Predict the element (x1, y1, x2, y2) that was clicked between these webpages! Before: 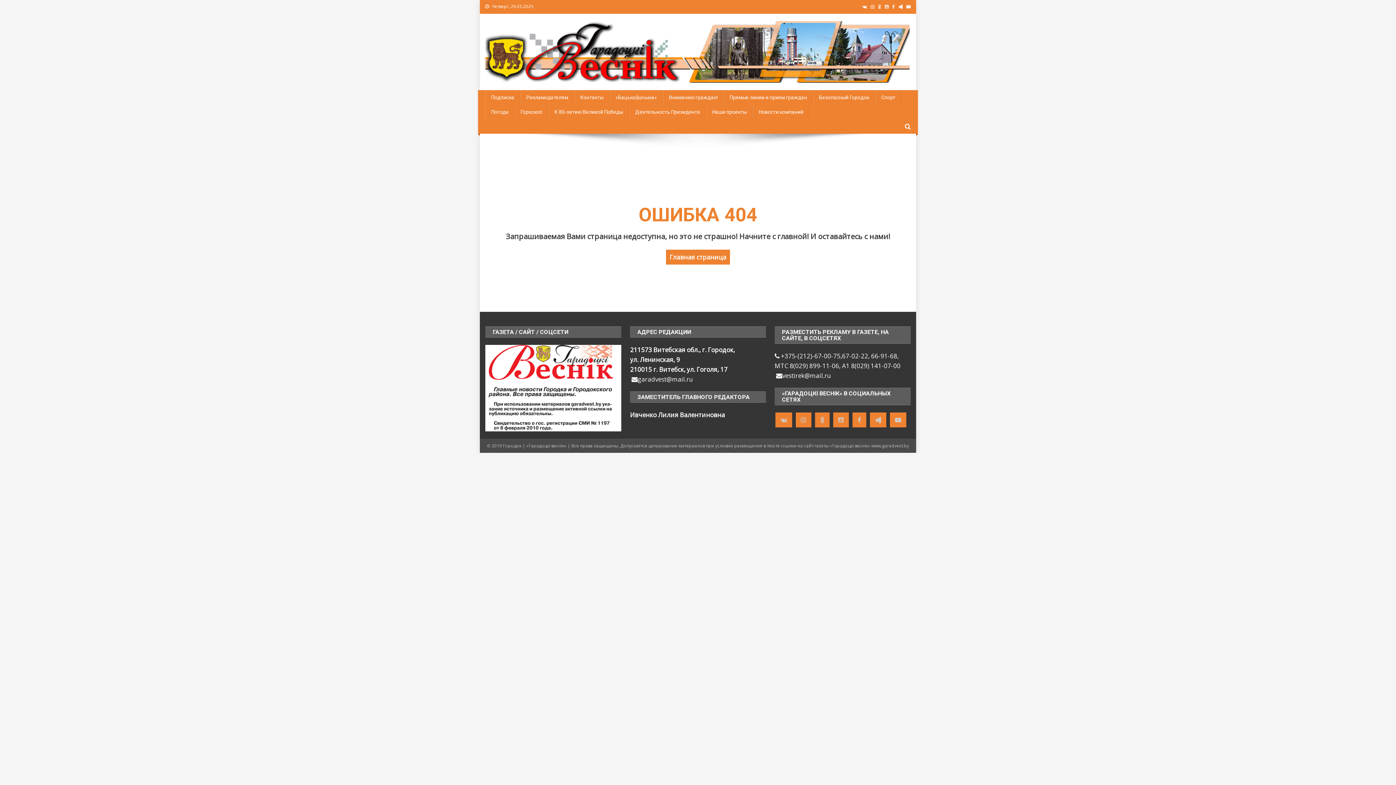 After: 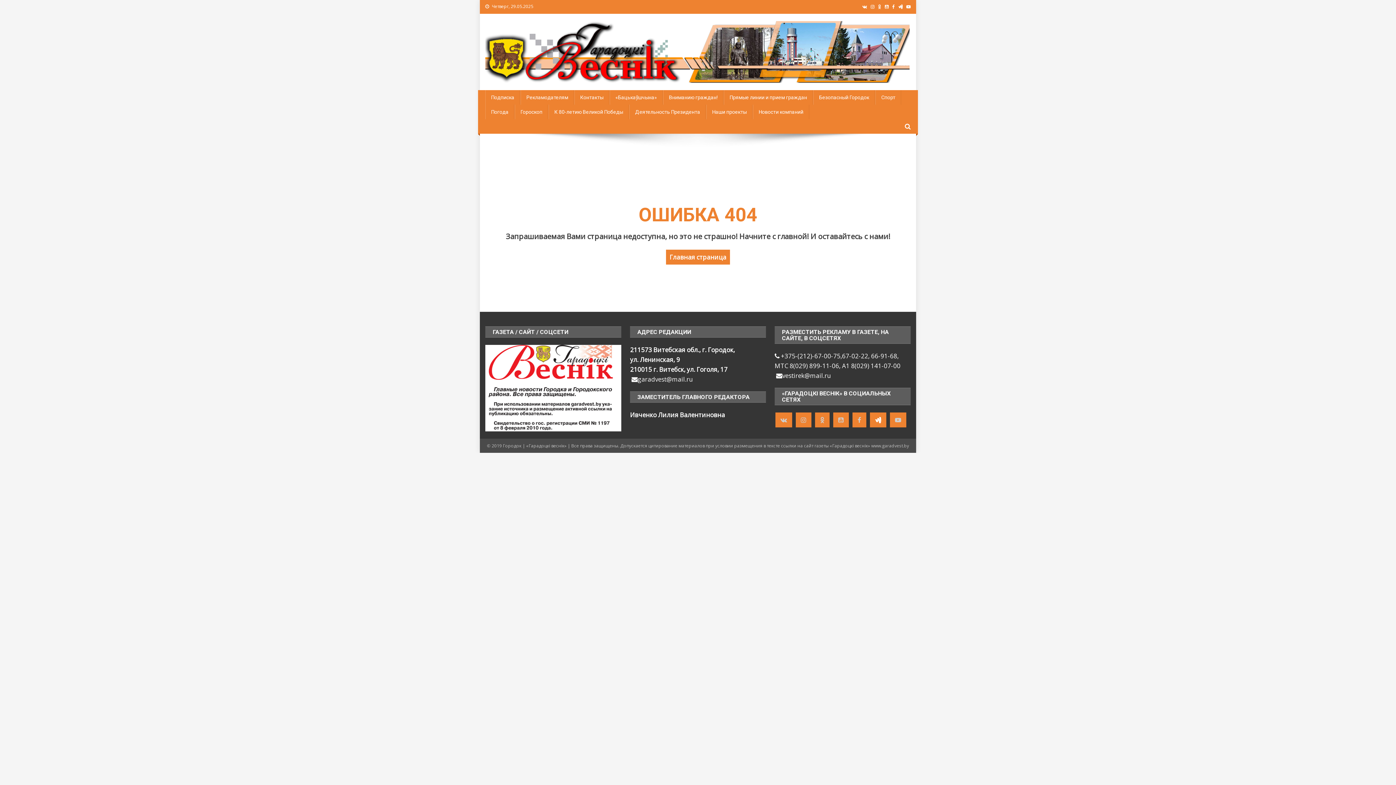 Action: bbox: (870, 412, 886, 427)